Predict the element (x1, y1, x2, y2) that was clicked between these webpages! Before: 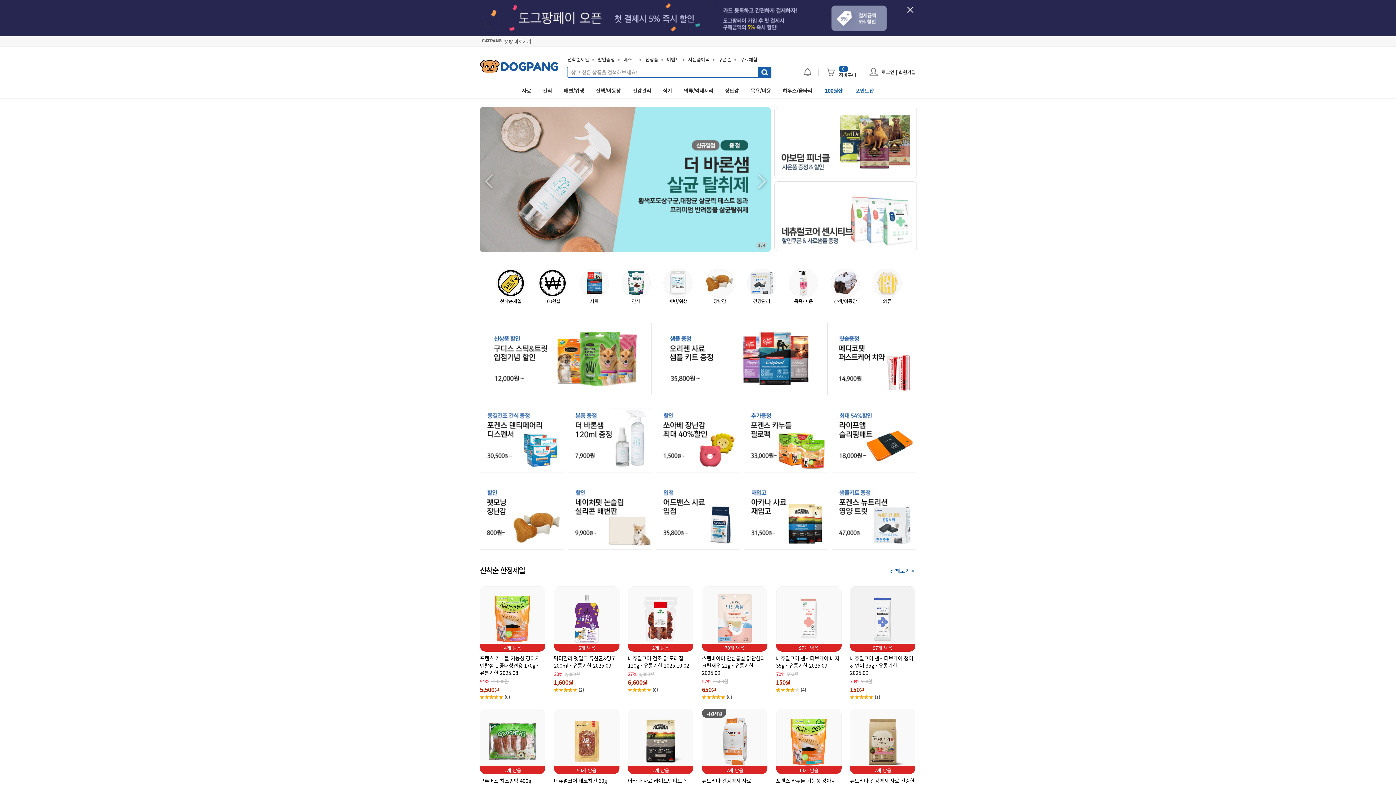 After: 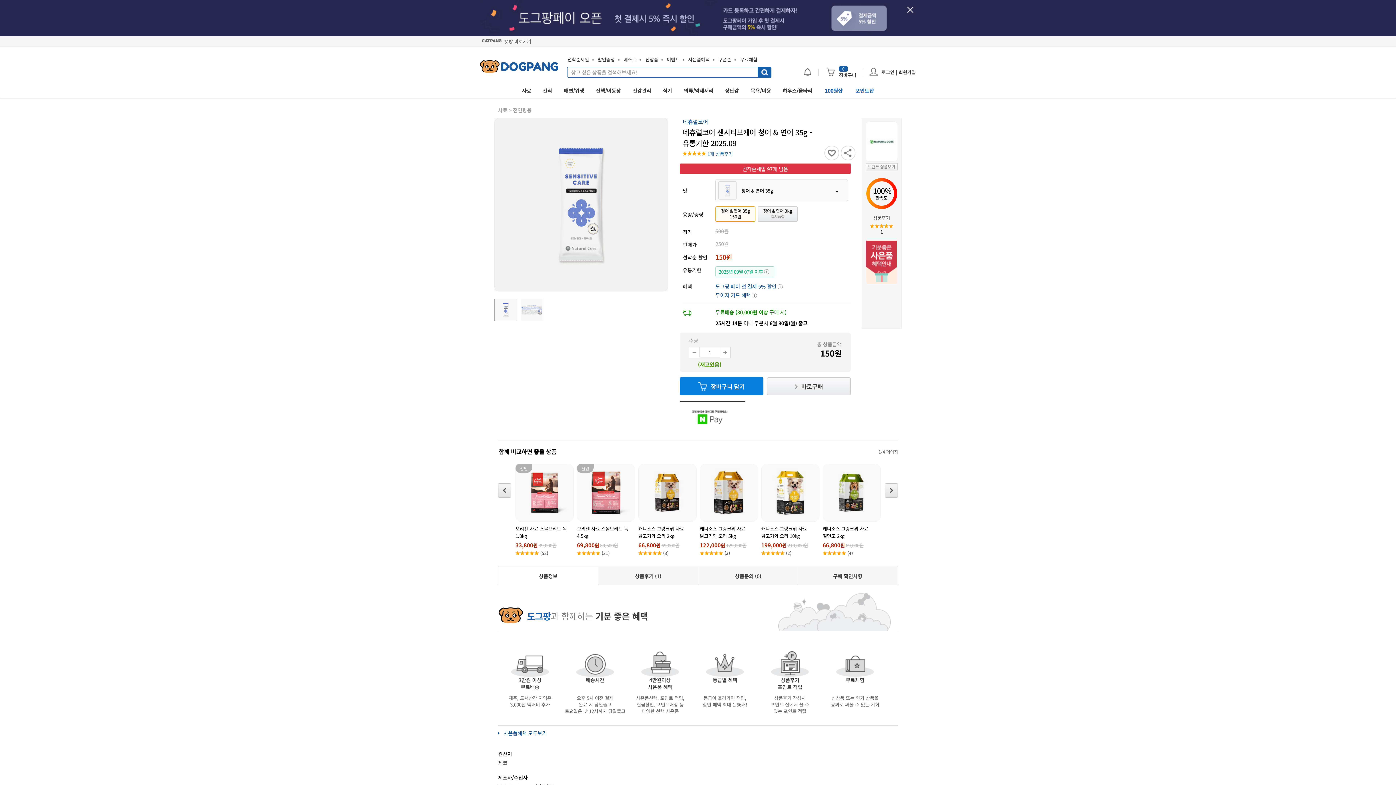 Action: bbox: (850, 586, 924, 652) label: 97
개
남음